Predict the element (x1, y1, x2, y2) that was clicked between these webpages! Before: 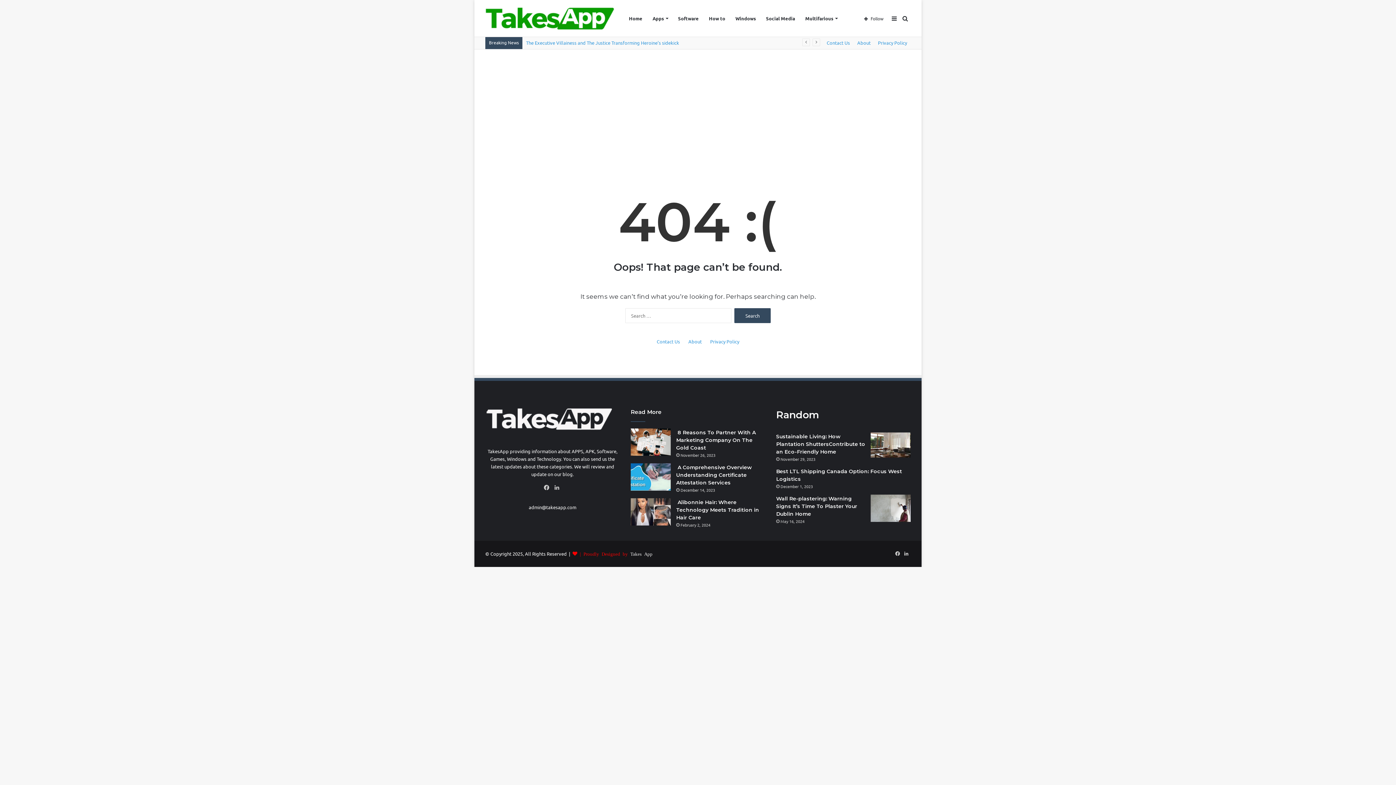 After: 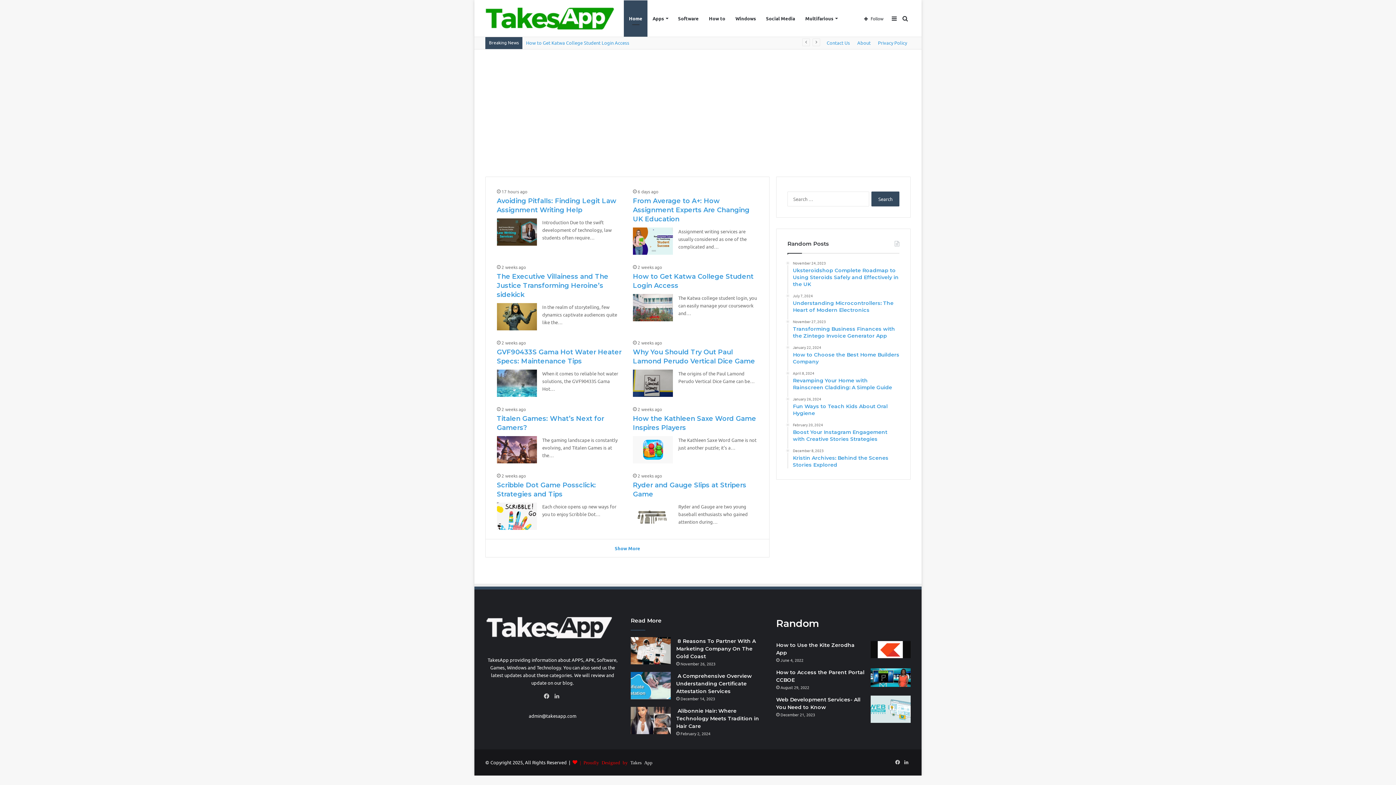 Action: bbox: (485, 408, 614, 430)